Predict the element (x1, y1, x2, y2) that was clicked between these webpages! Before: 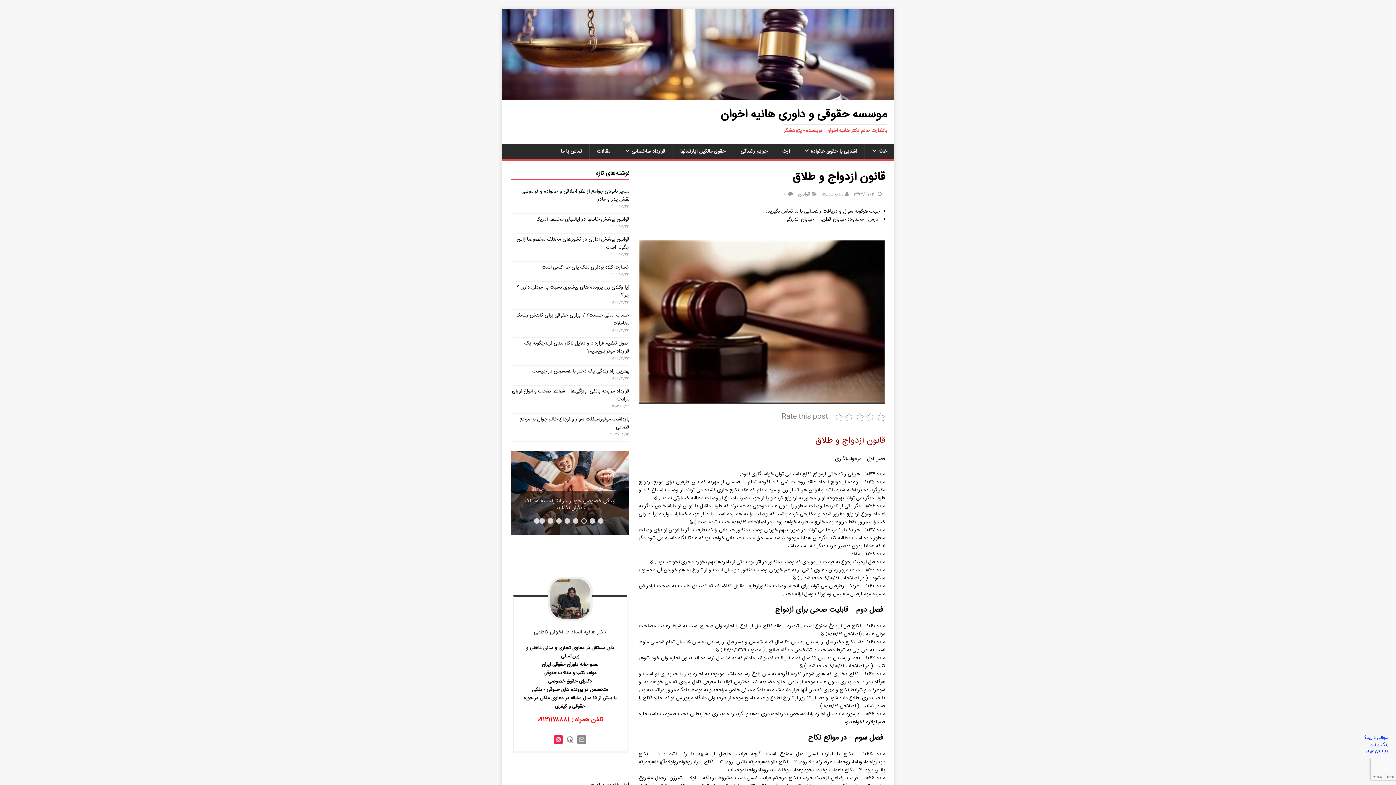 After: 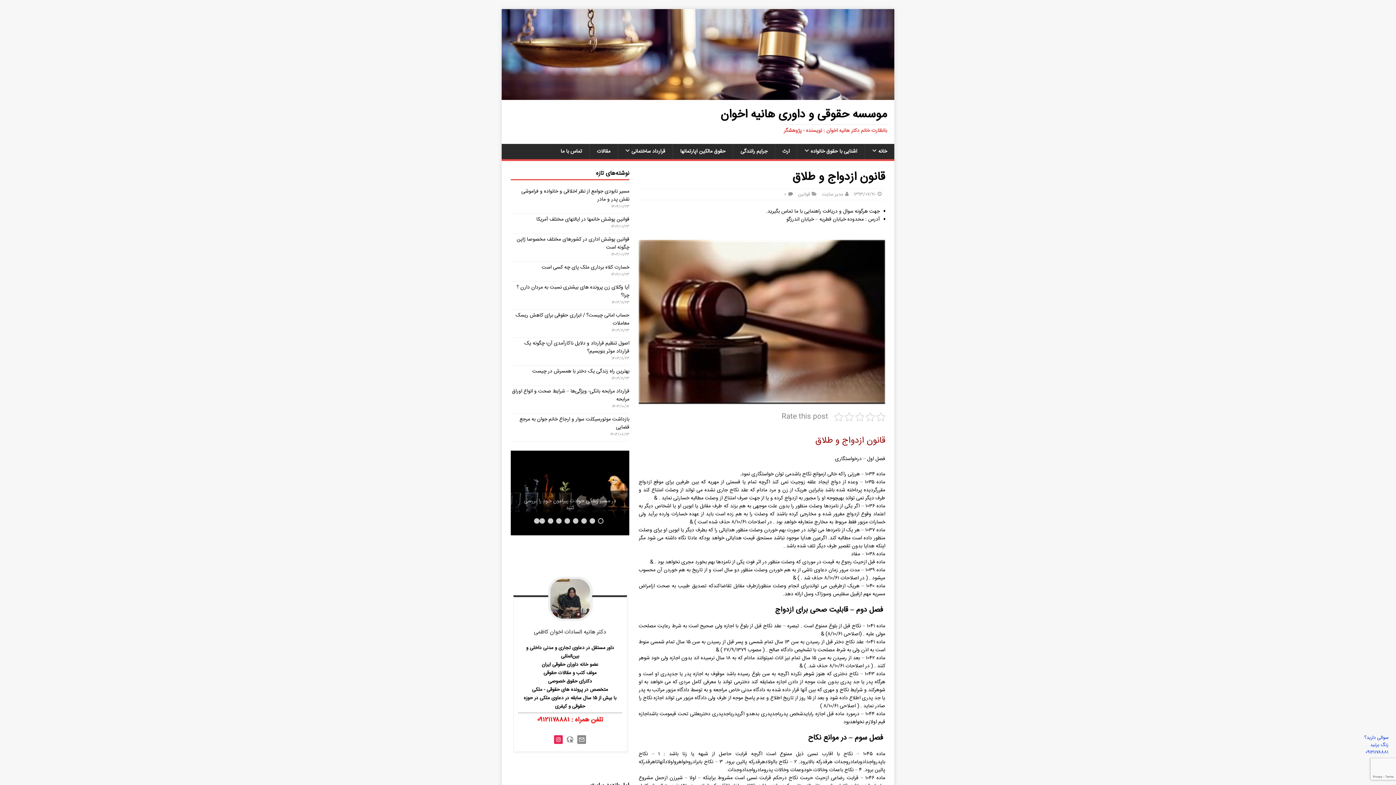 Action: bbox: (598, 518, 603, 524) label: ۱